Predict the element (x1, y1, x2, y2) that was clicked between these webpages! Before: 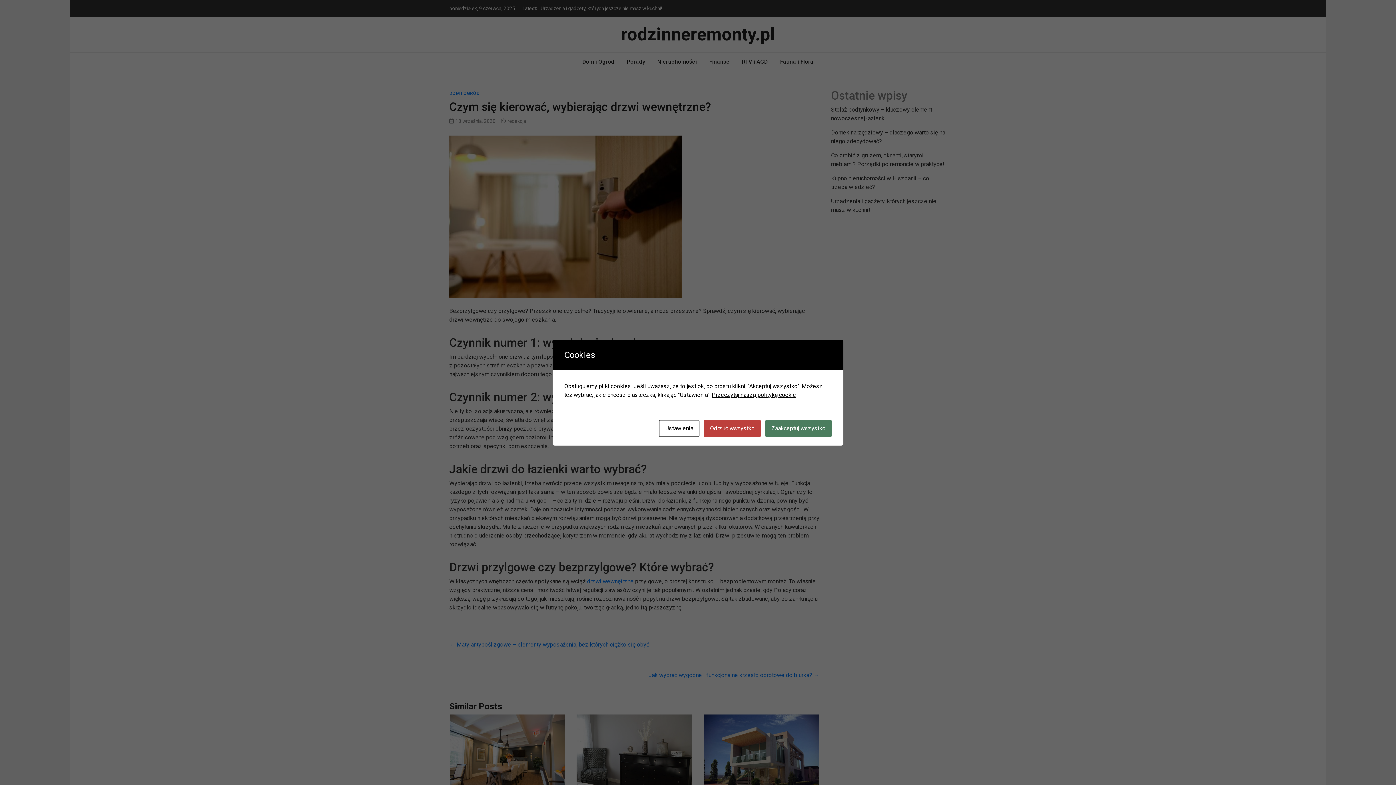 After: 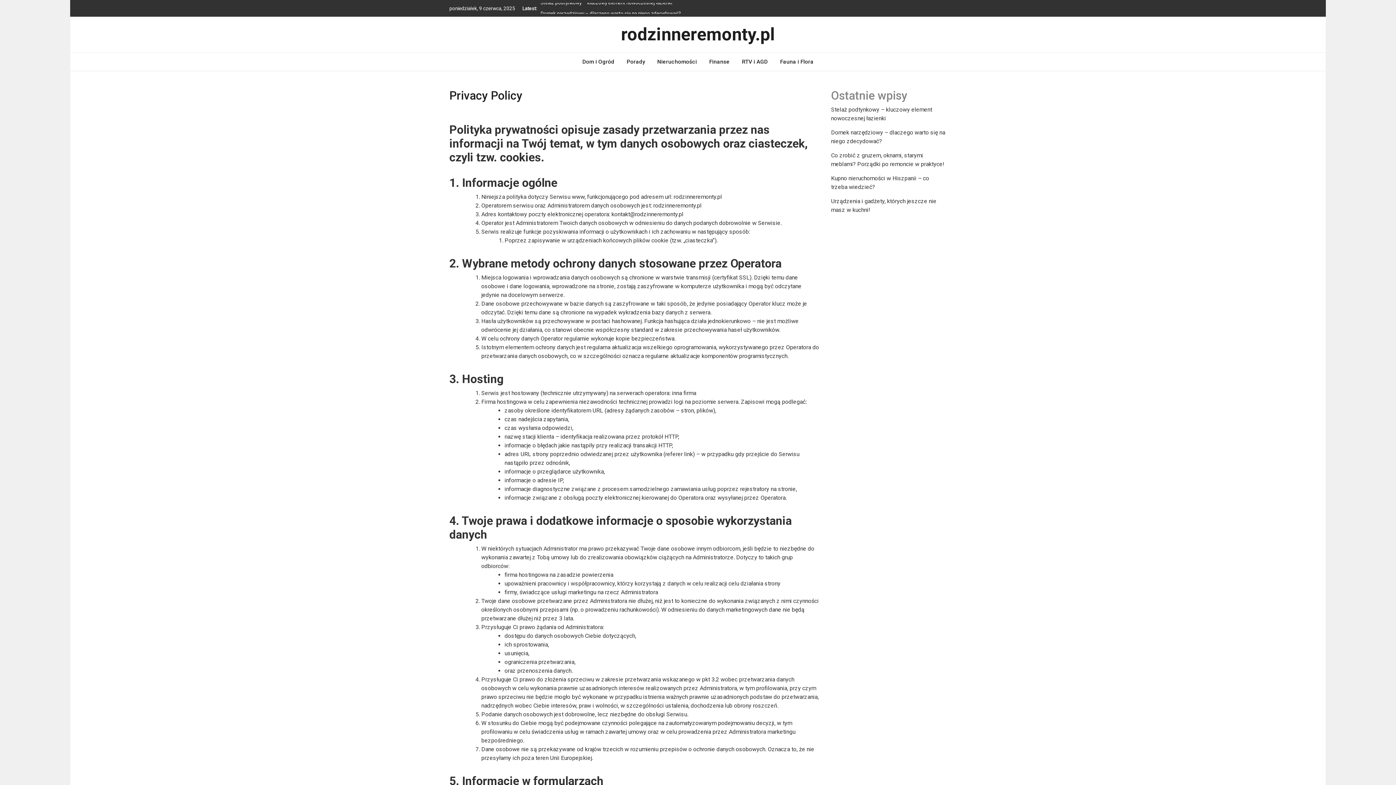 Action: label: Przeczytaj naszą politykę cookie bbox: (712, 391, 796, 398)